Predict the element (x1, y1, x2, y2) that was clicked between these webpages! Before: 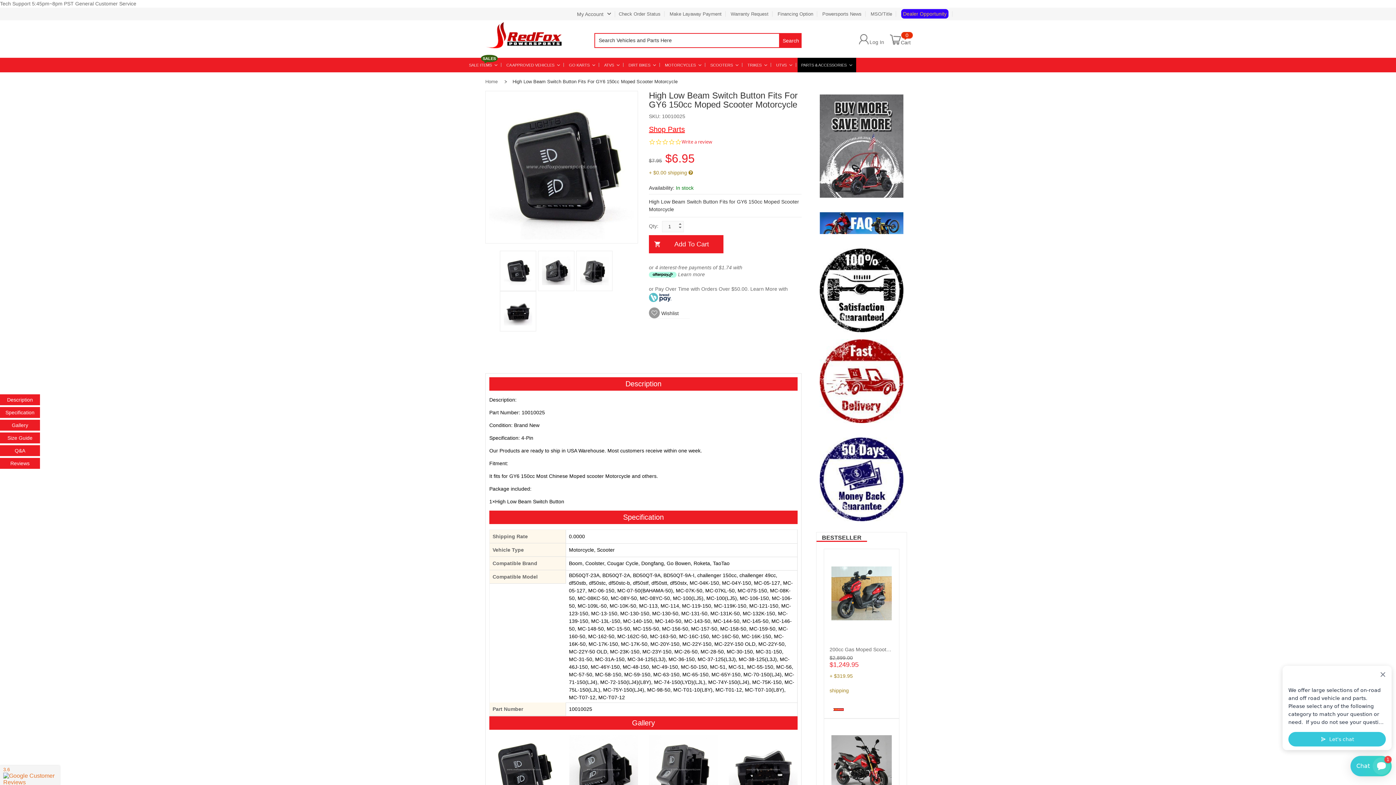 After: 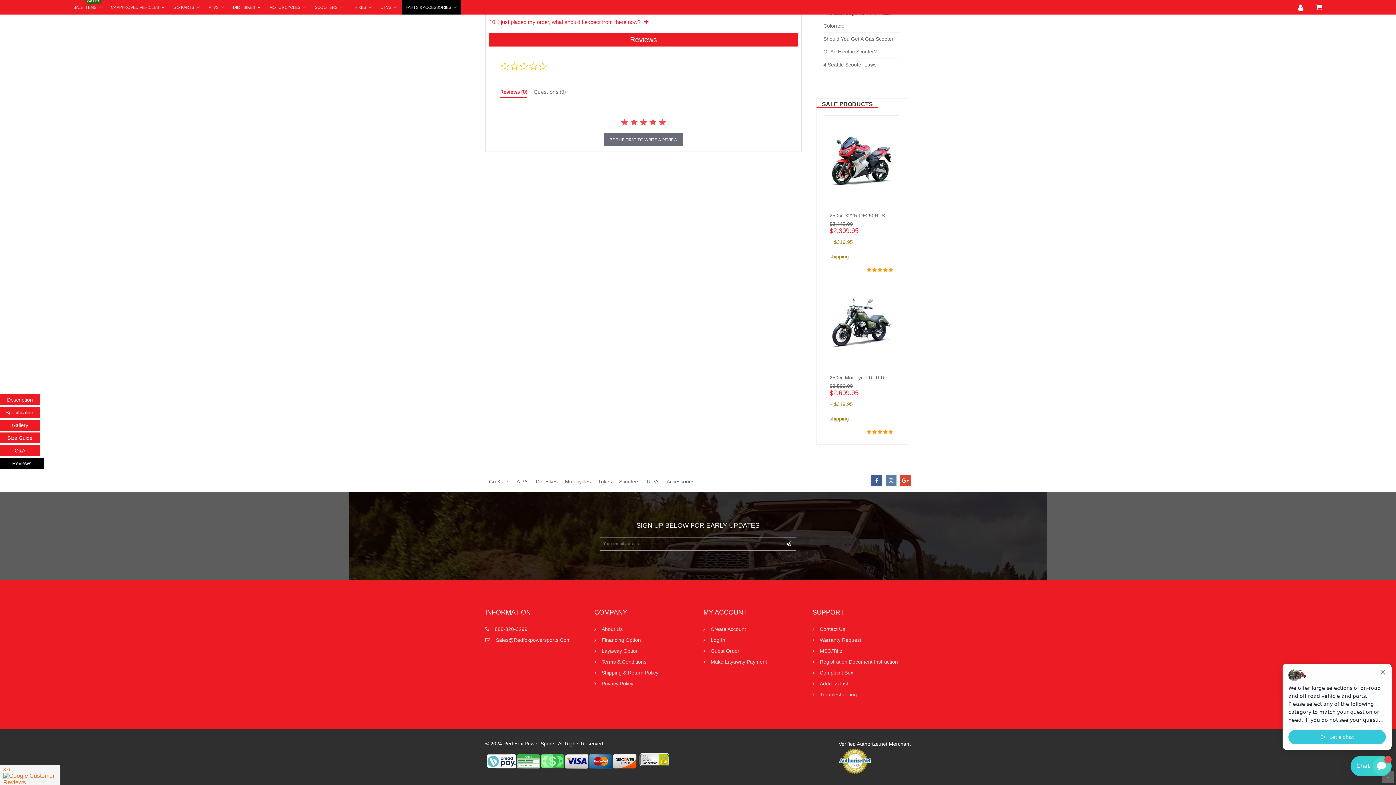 Action: label: Write a review bbox: (681, 138, 712, 145)